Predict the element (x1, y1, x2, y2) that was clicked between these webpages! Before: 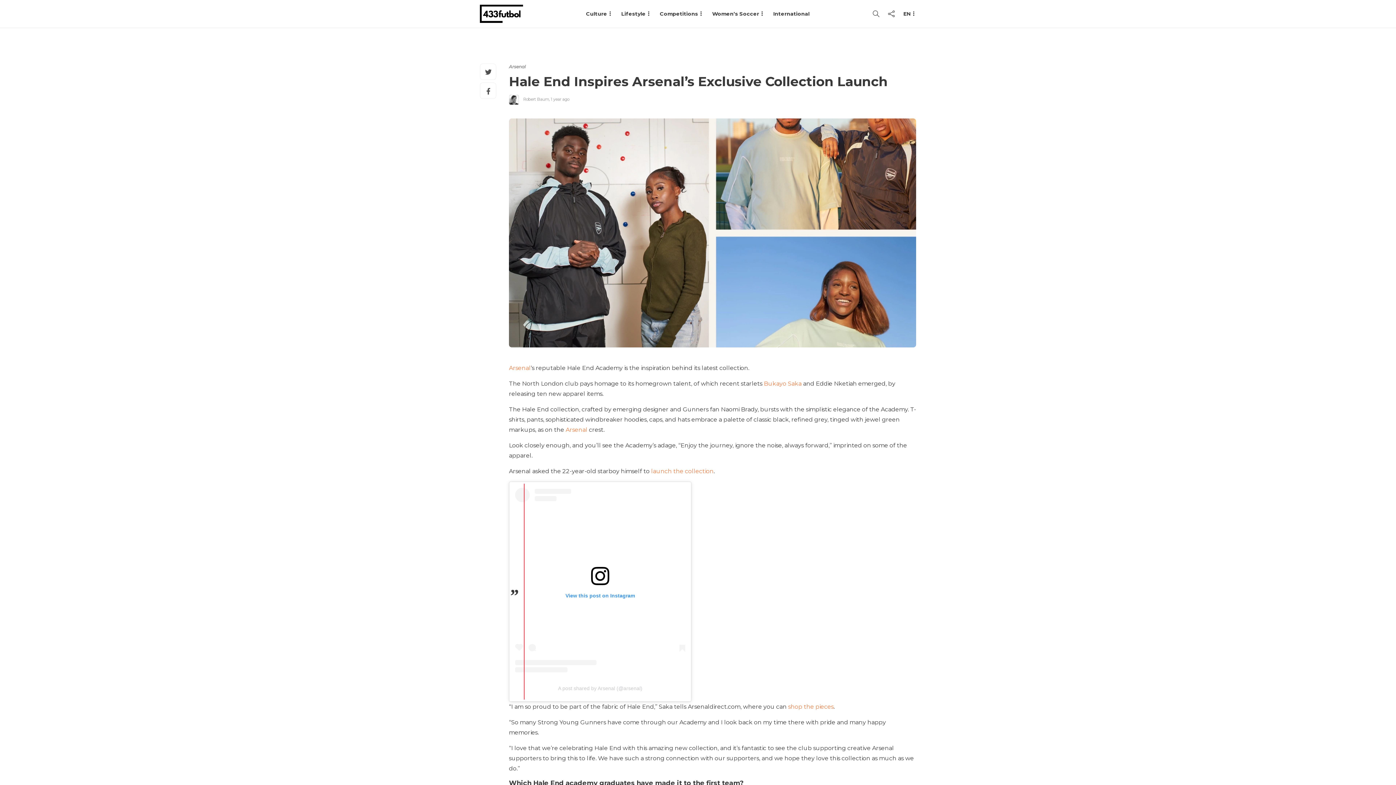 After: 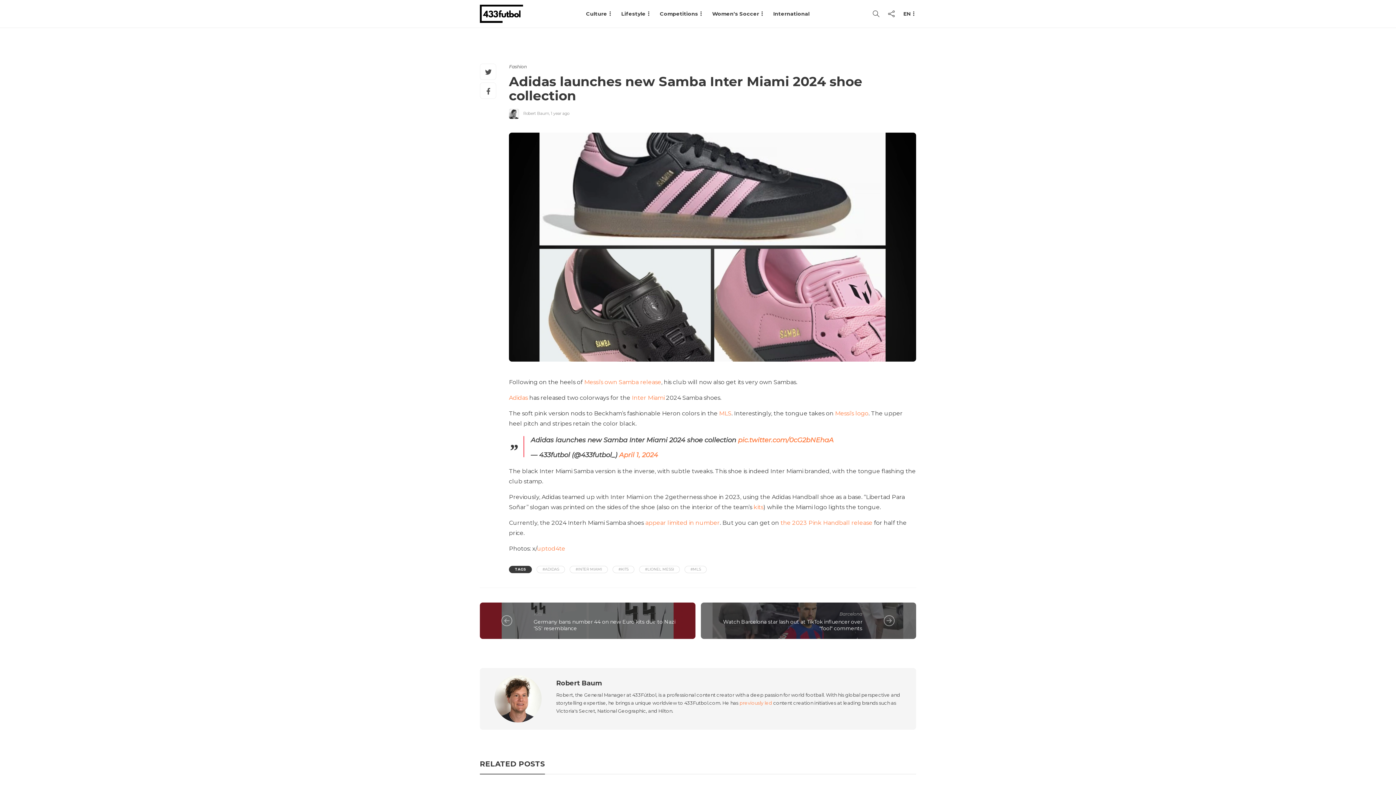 Action: bbox: (651, 468, 713, 474) label: launch the collection